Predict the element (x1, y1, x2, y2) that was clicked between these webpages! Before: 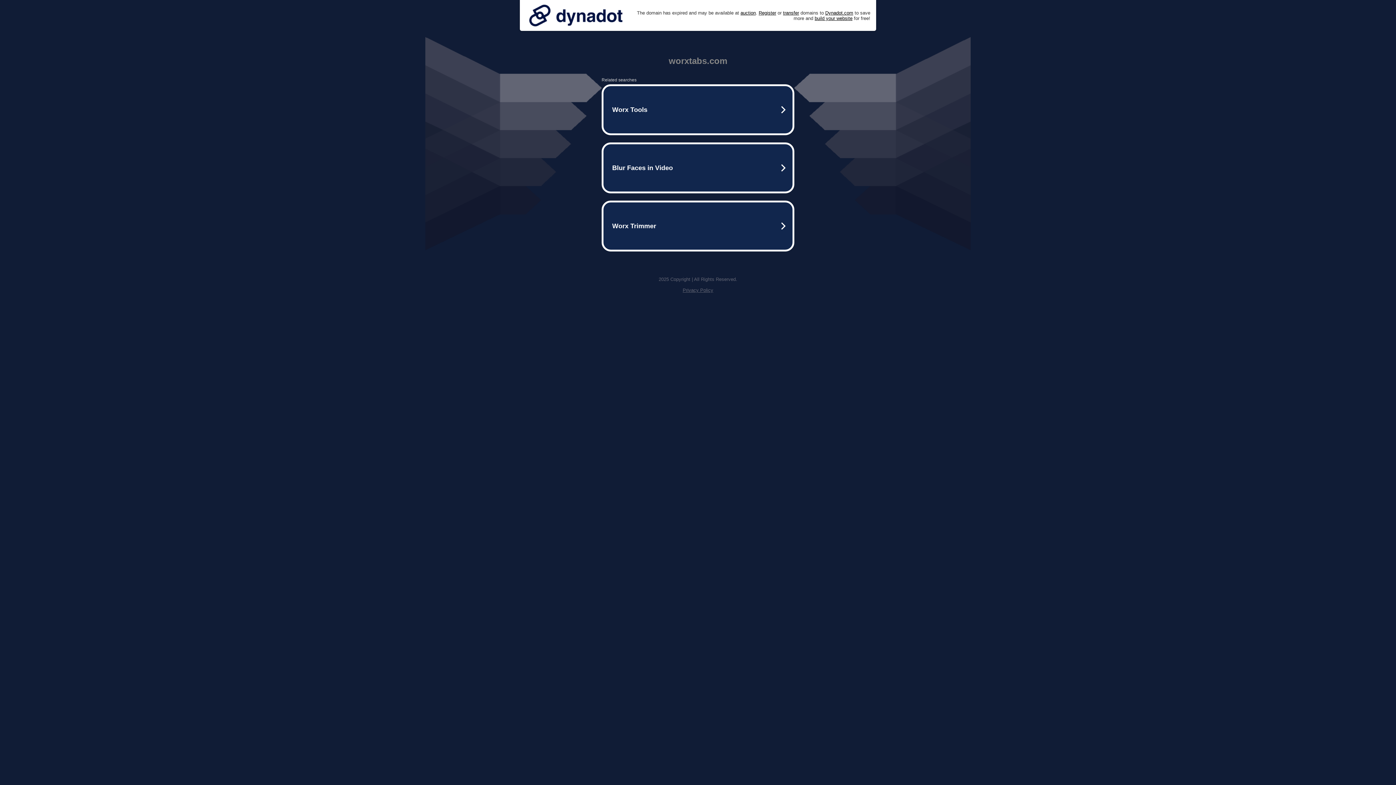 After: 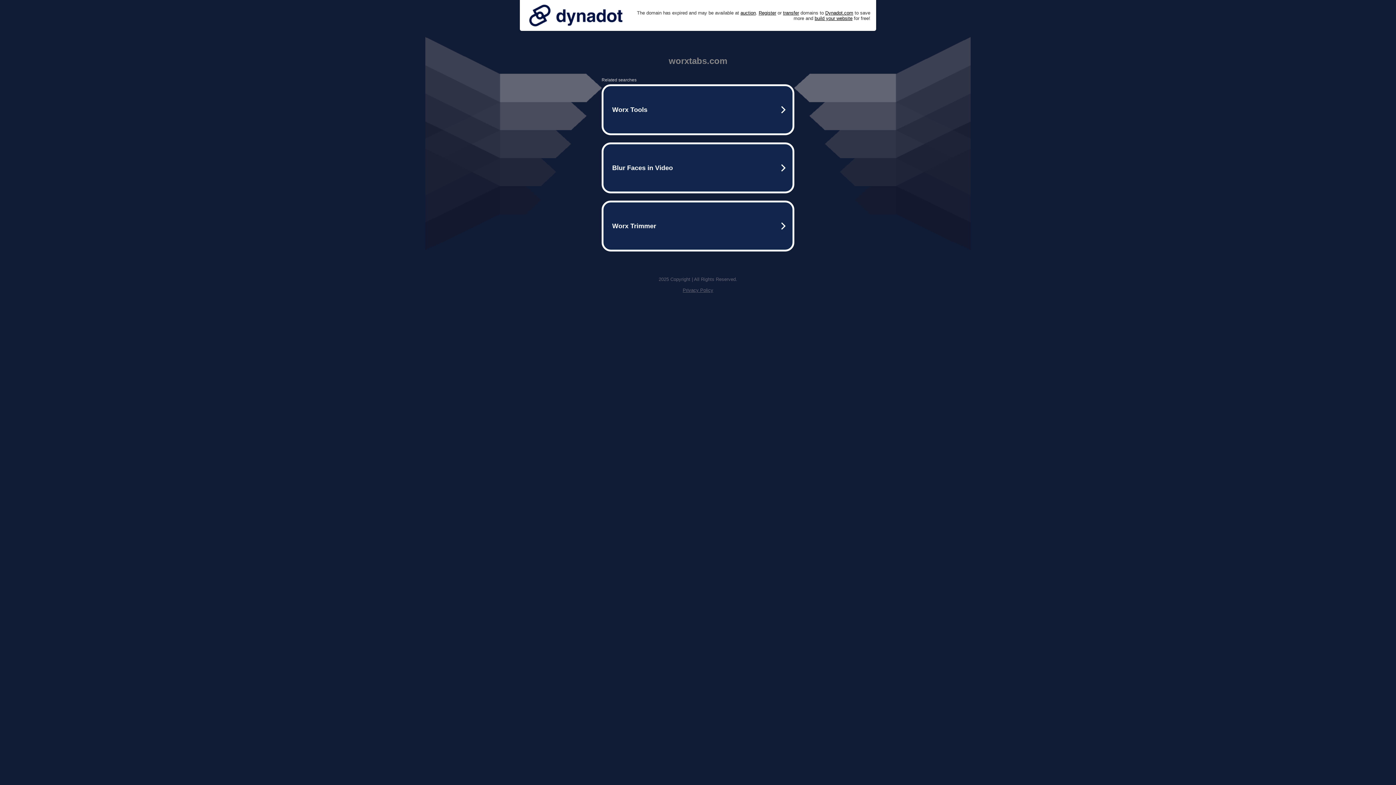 Action: label: Privacy Policy bbox: (682, 287, 713, 293)